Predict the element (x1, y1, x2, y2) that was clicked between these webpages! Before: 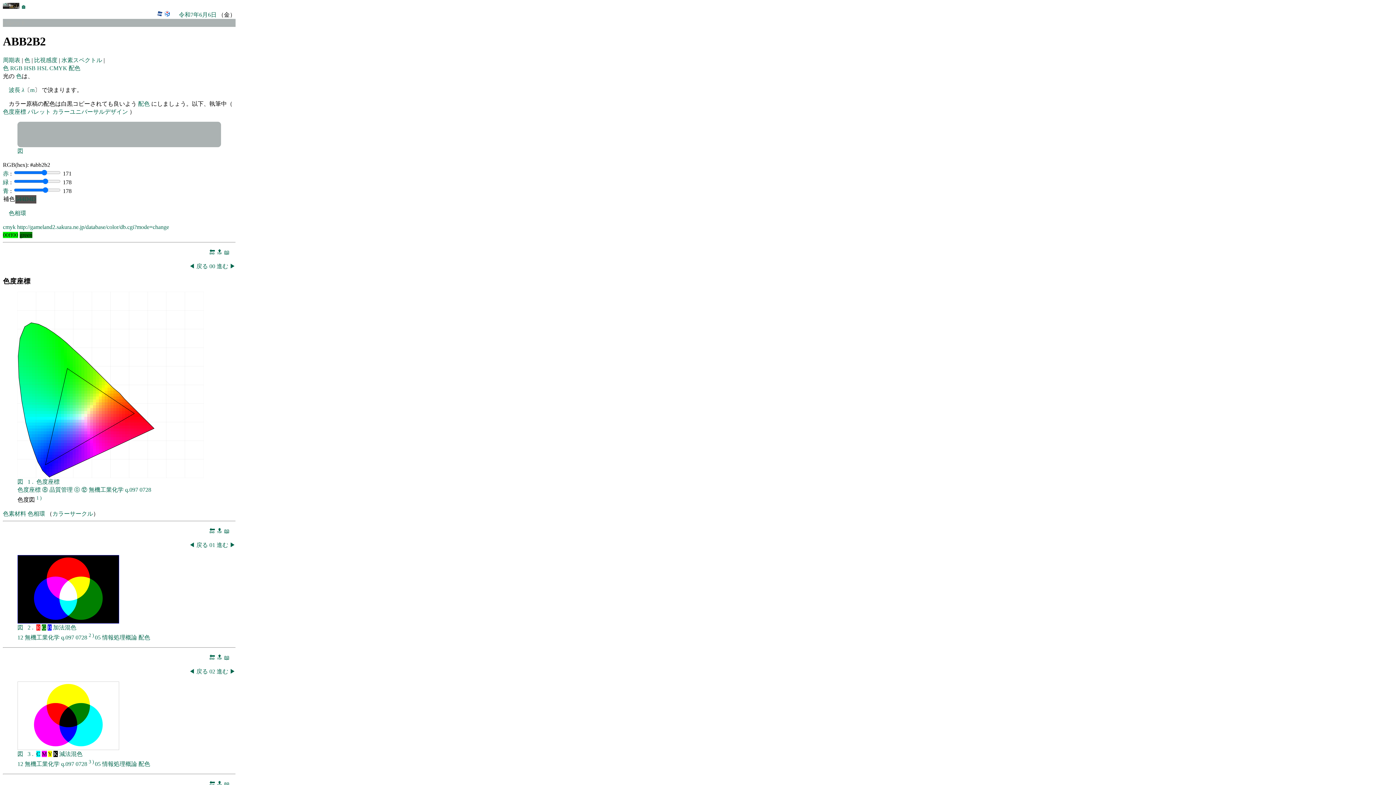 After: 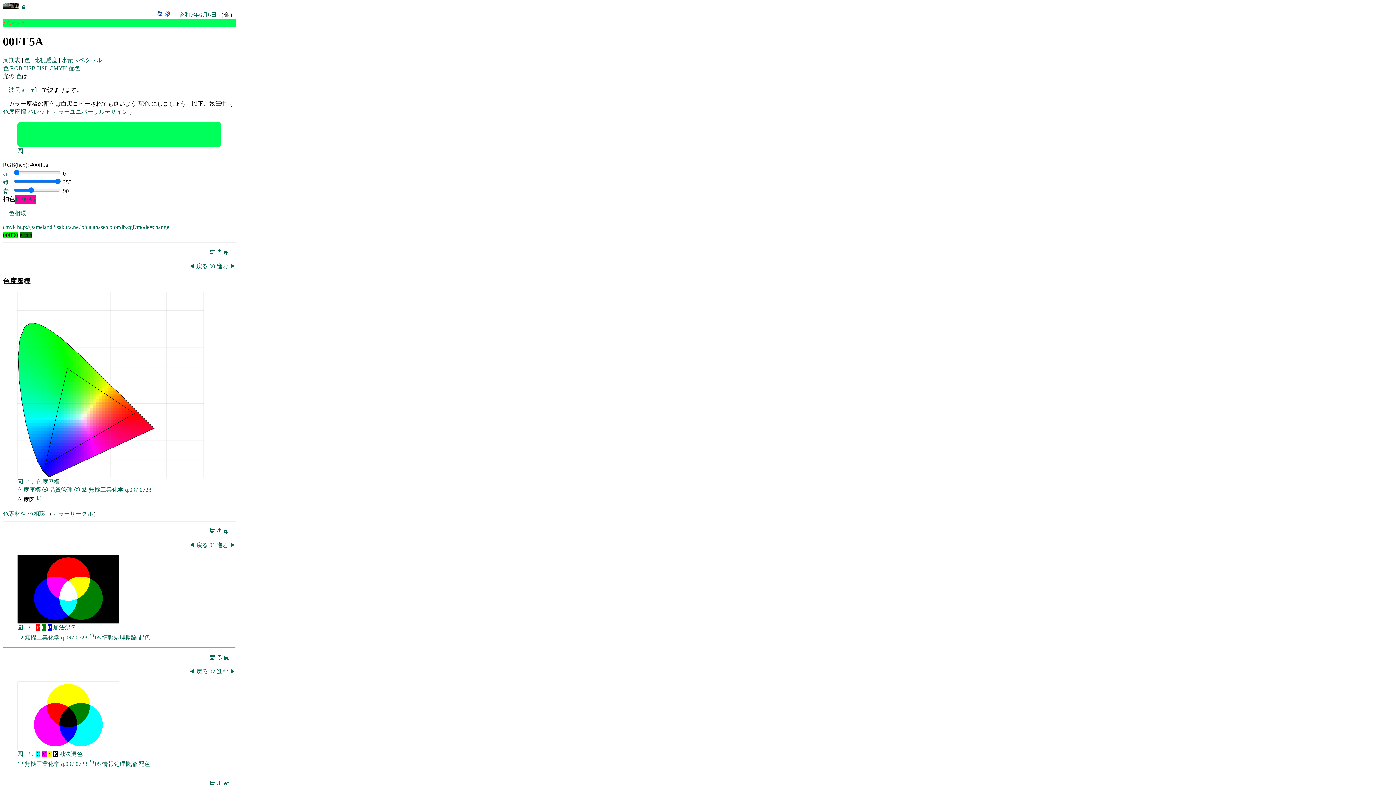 Action: bbox: (23, 353, 26, 356)